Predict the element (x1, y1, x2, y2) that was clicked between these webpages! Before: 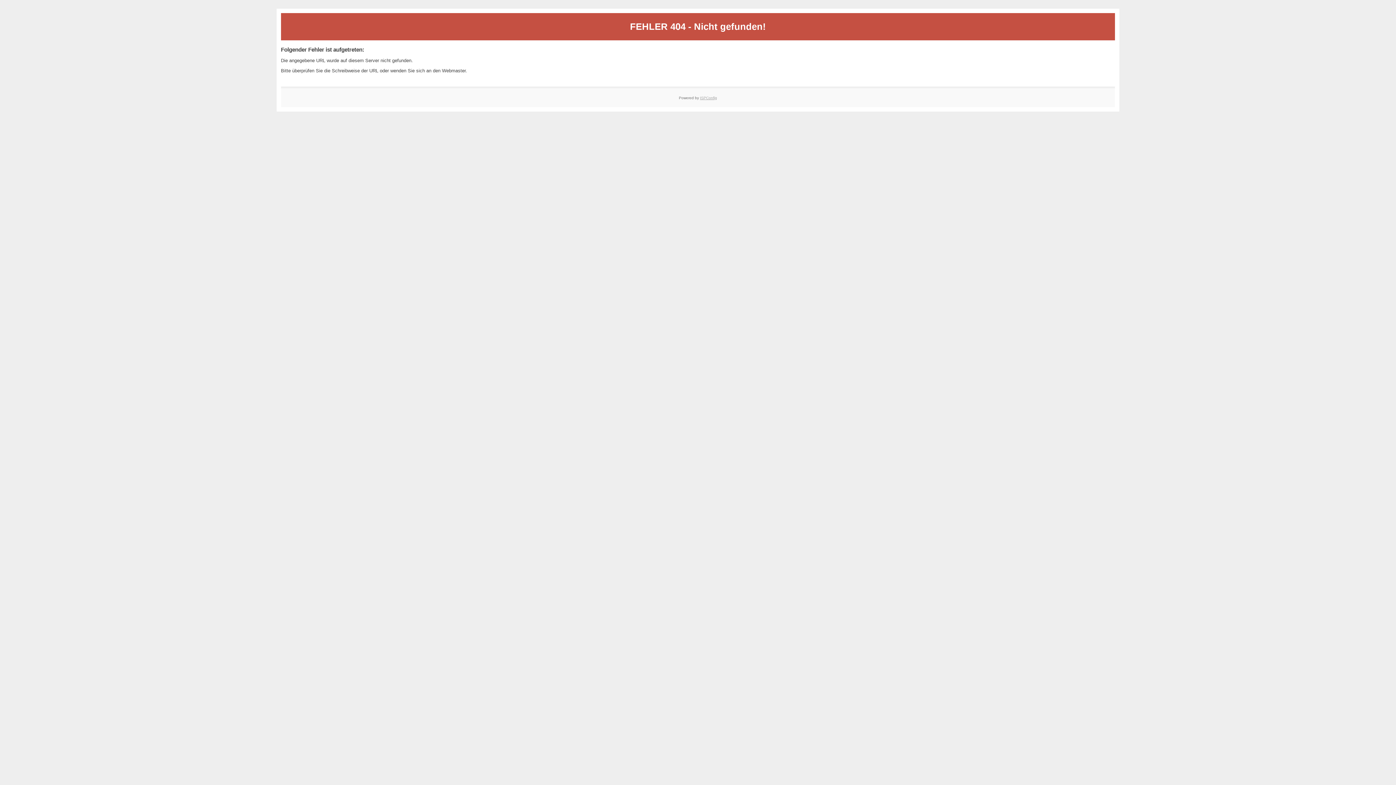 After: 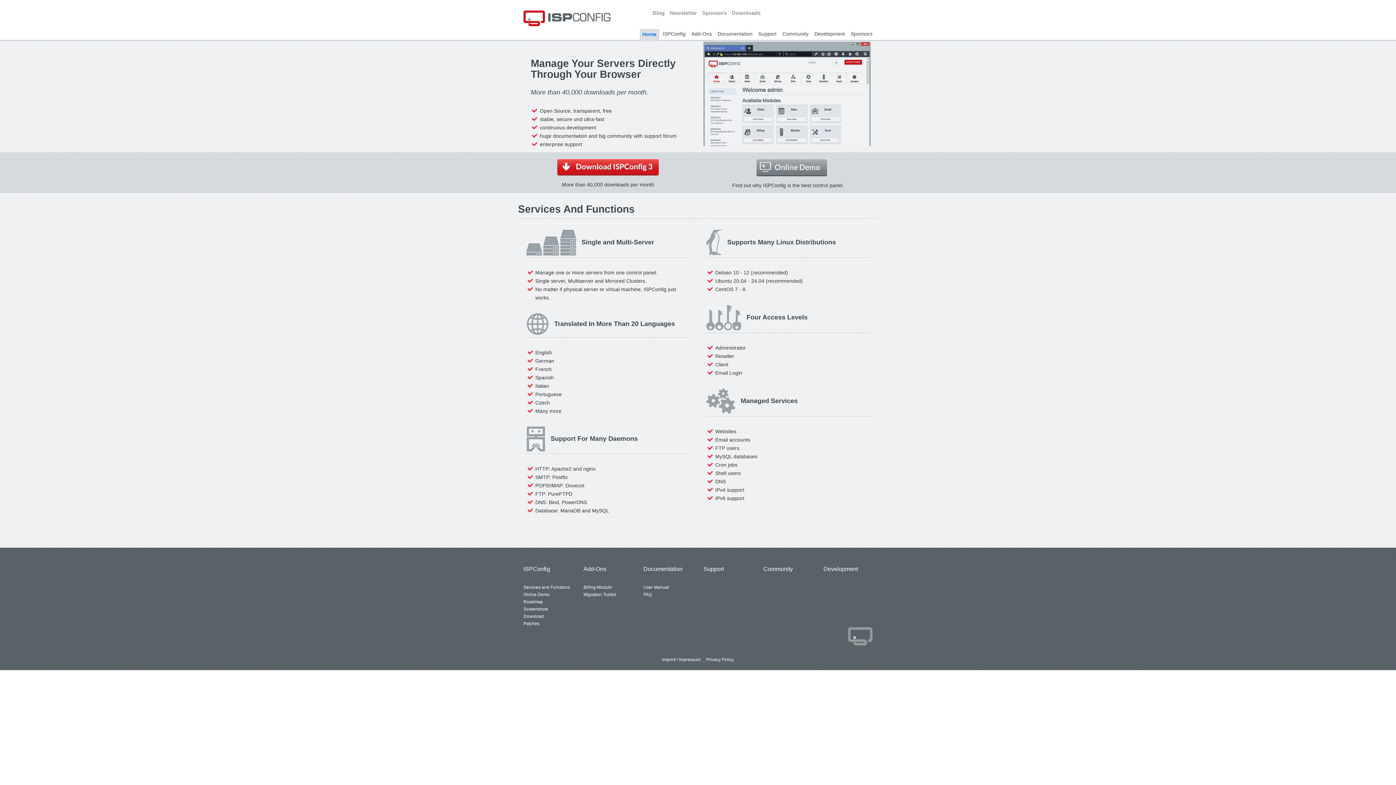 Action: label: ISPConfig bbox: (700, 95, 717, 99)